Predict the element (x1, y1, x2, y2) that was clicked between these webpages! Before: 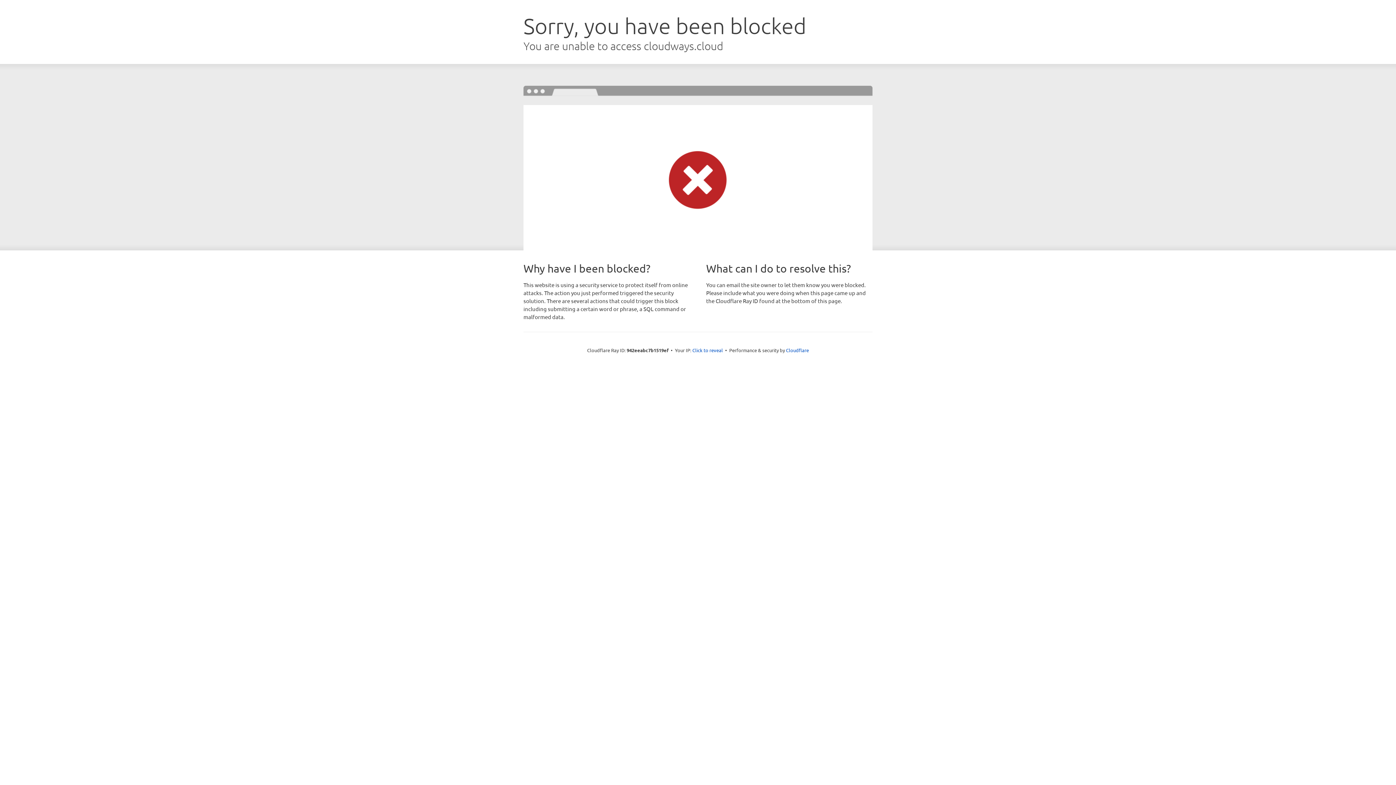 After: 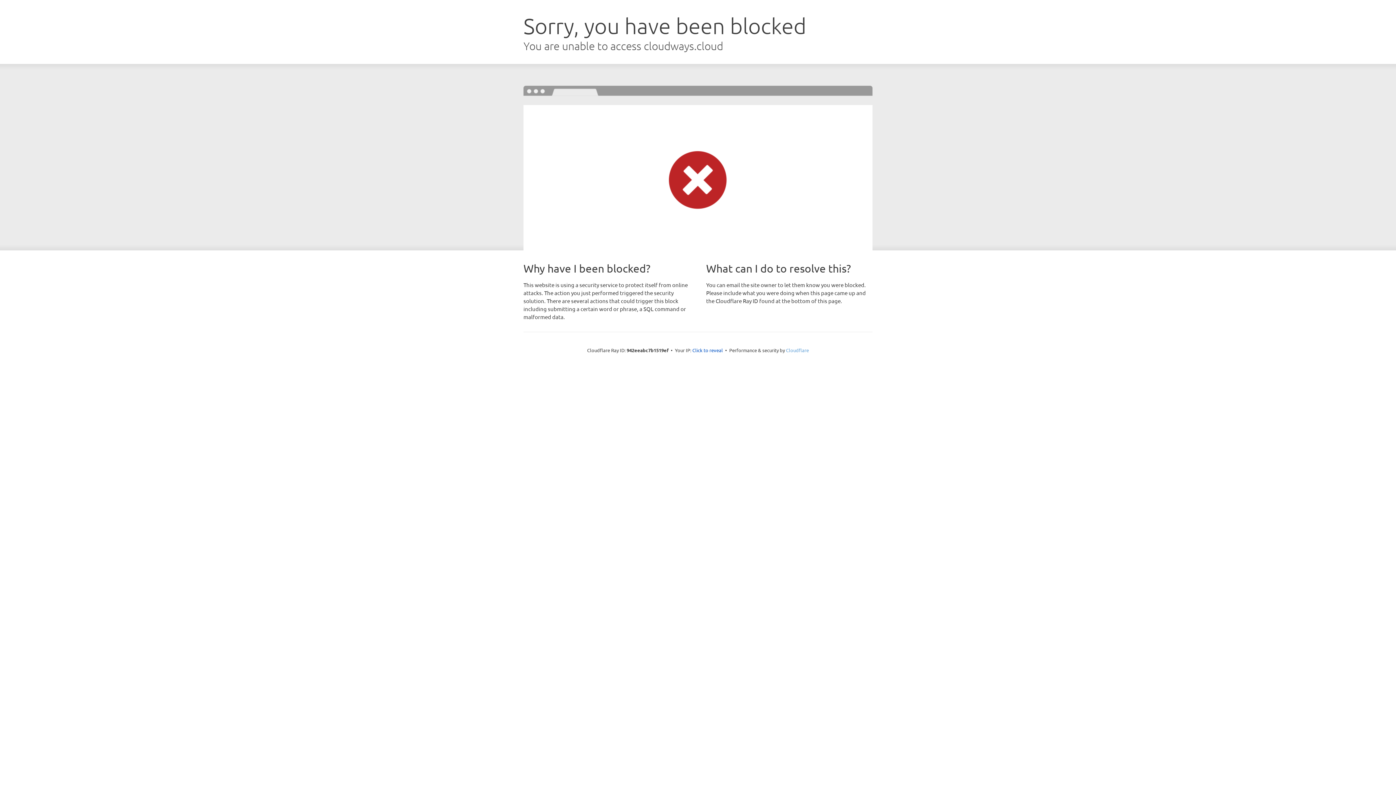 Action: bbox: (786, 347, 809, 353) label: Cloudflare